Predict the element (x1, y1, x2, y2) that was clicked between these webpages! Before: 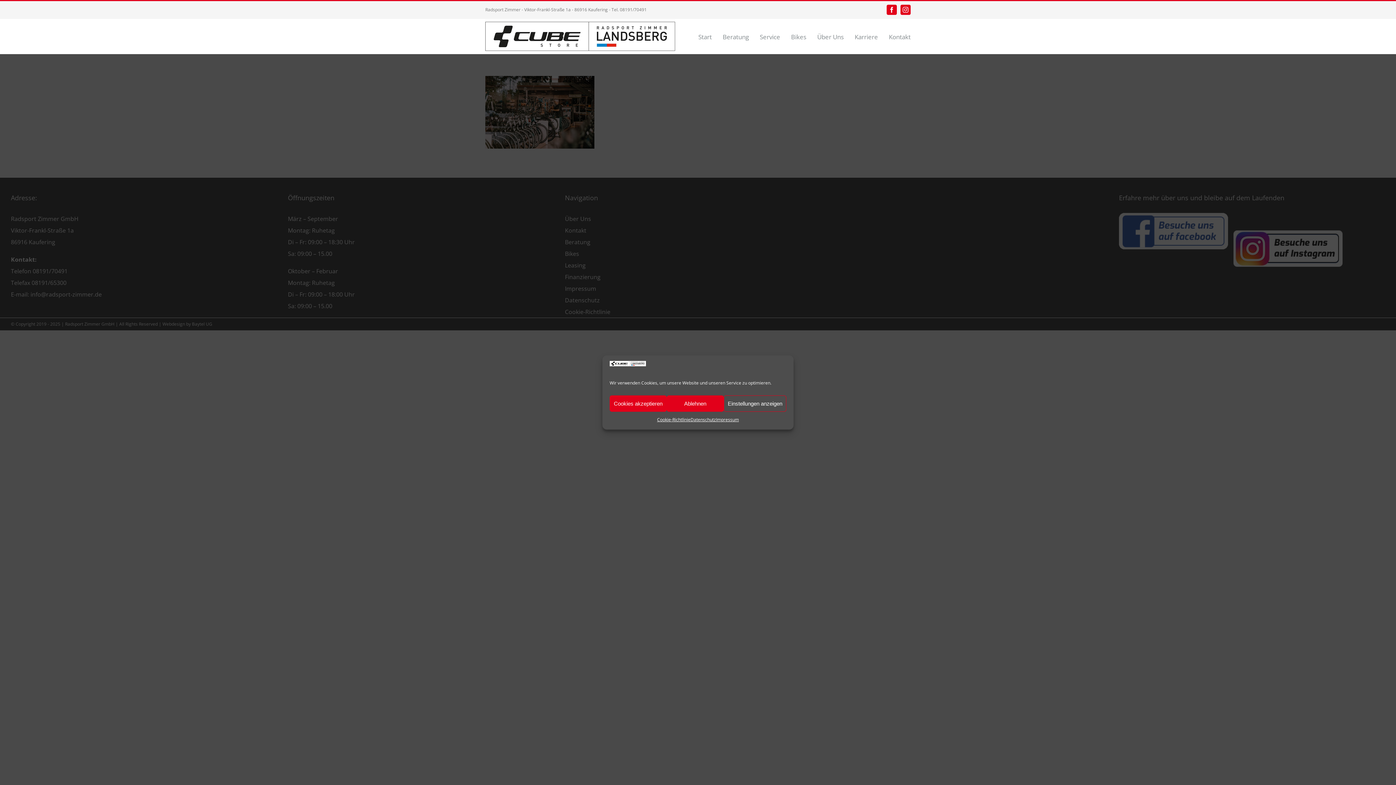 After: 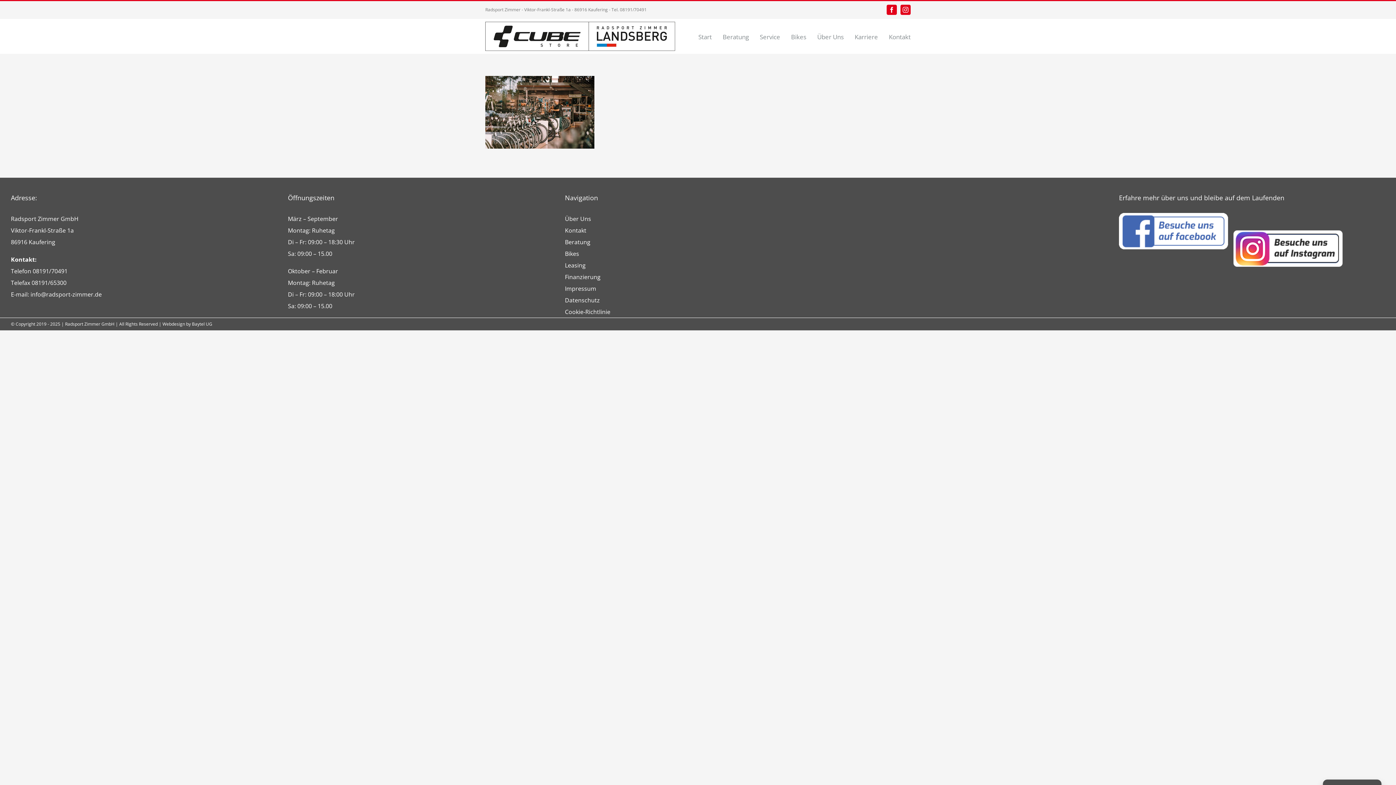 Action: bbox: (666, 395, 723, 412) label: Ablehnen